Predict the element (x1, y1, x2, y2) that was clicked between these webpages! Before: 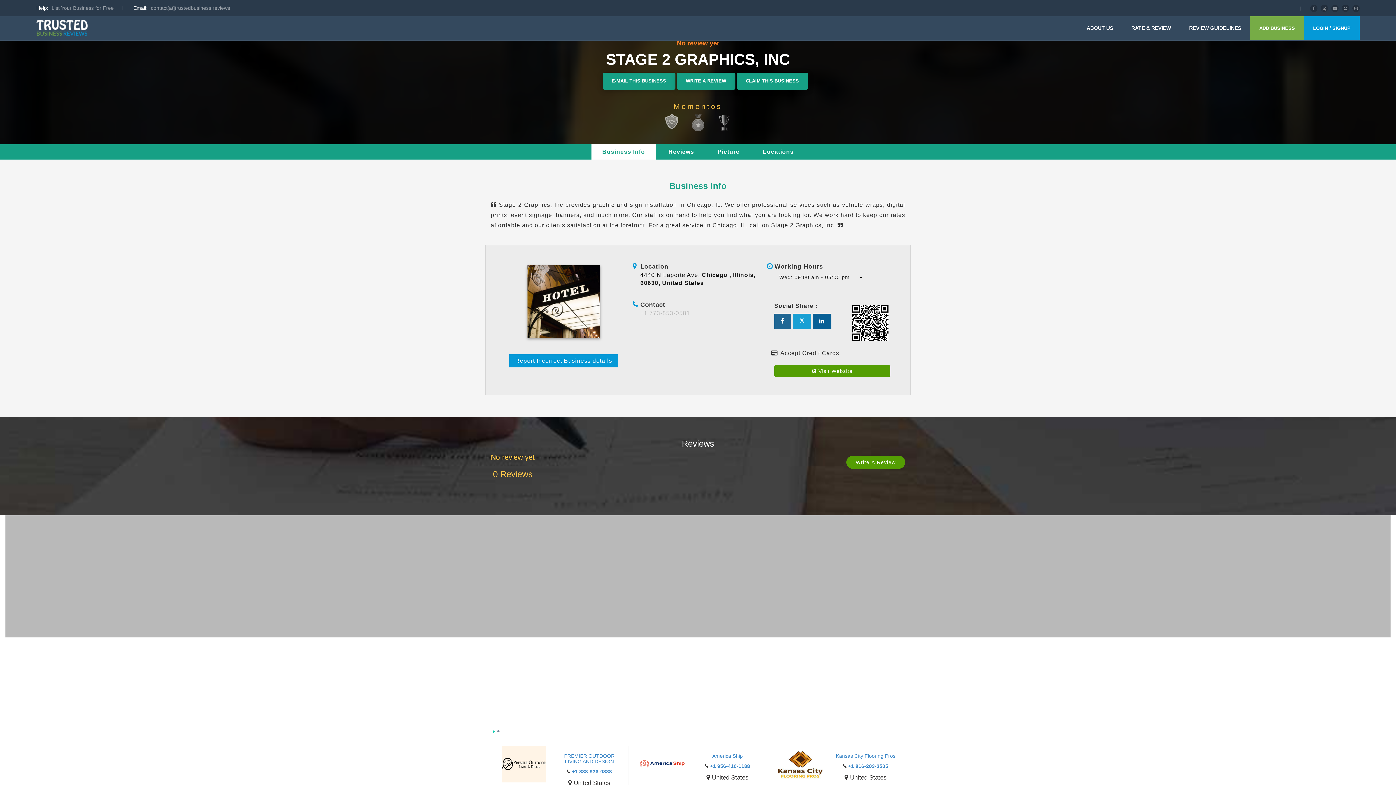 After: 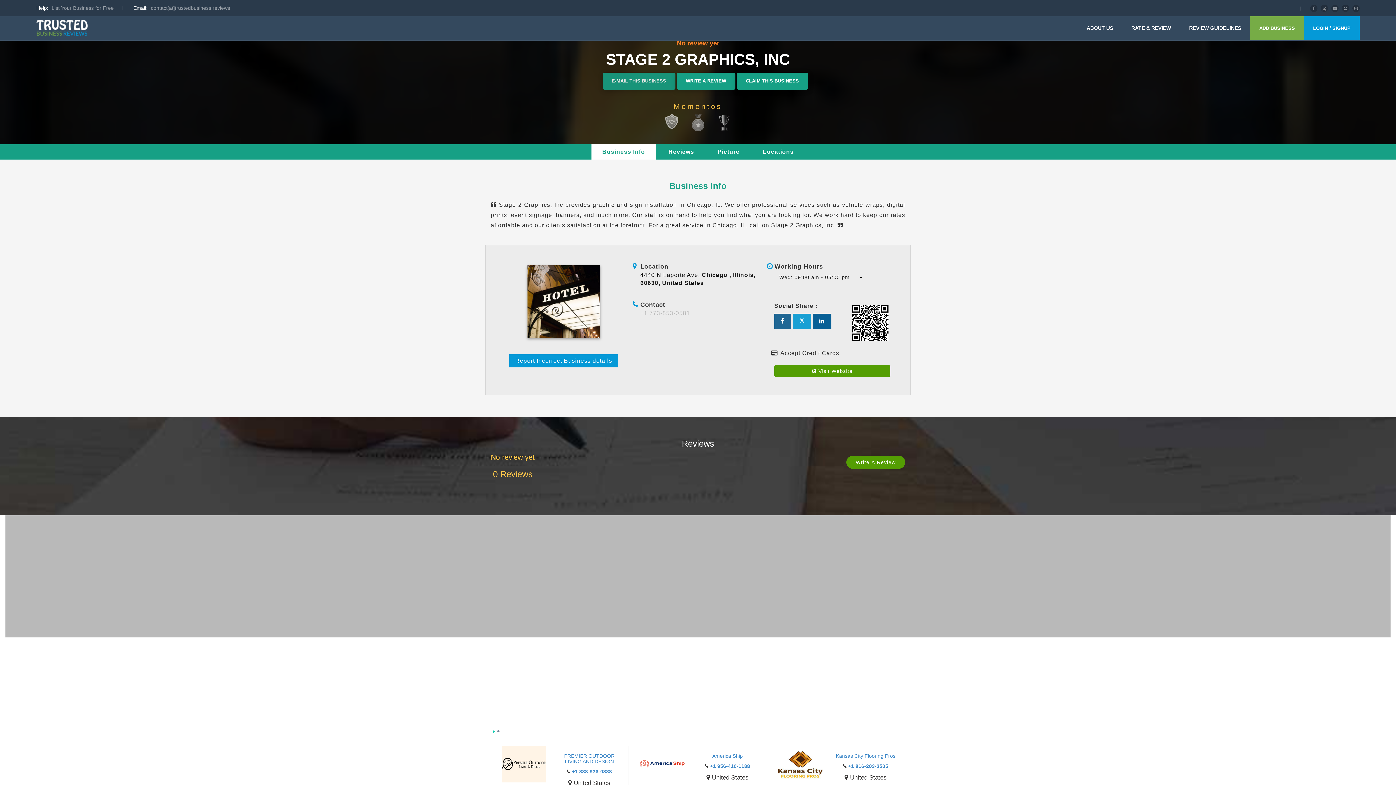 Action: label: E-MAIL THIS BUSINESS bbox: (602, 72, 675, 89)